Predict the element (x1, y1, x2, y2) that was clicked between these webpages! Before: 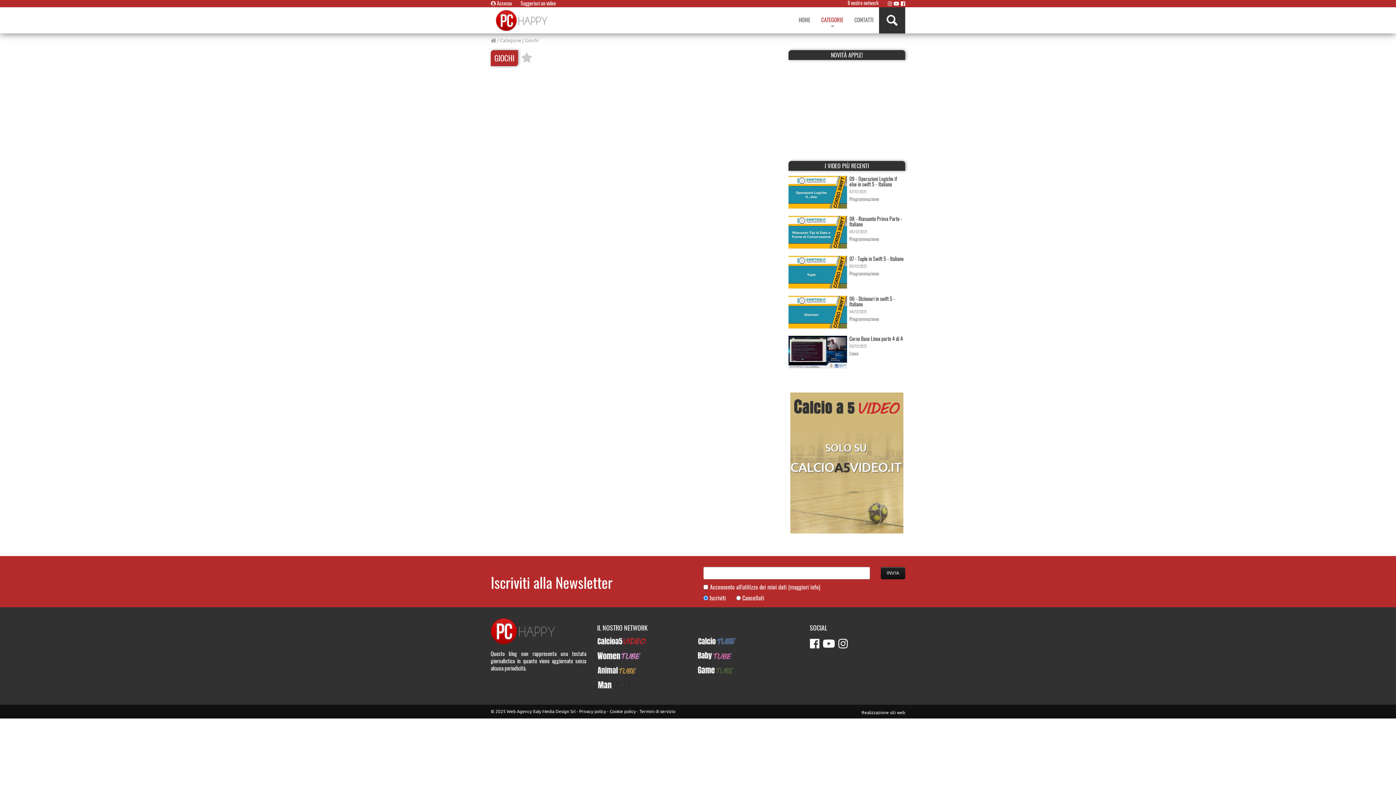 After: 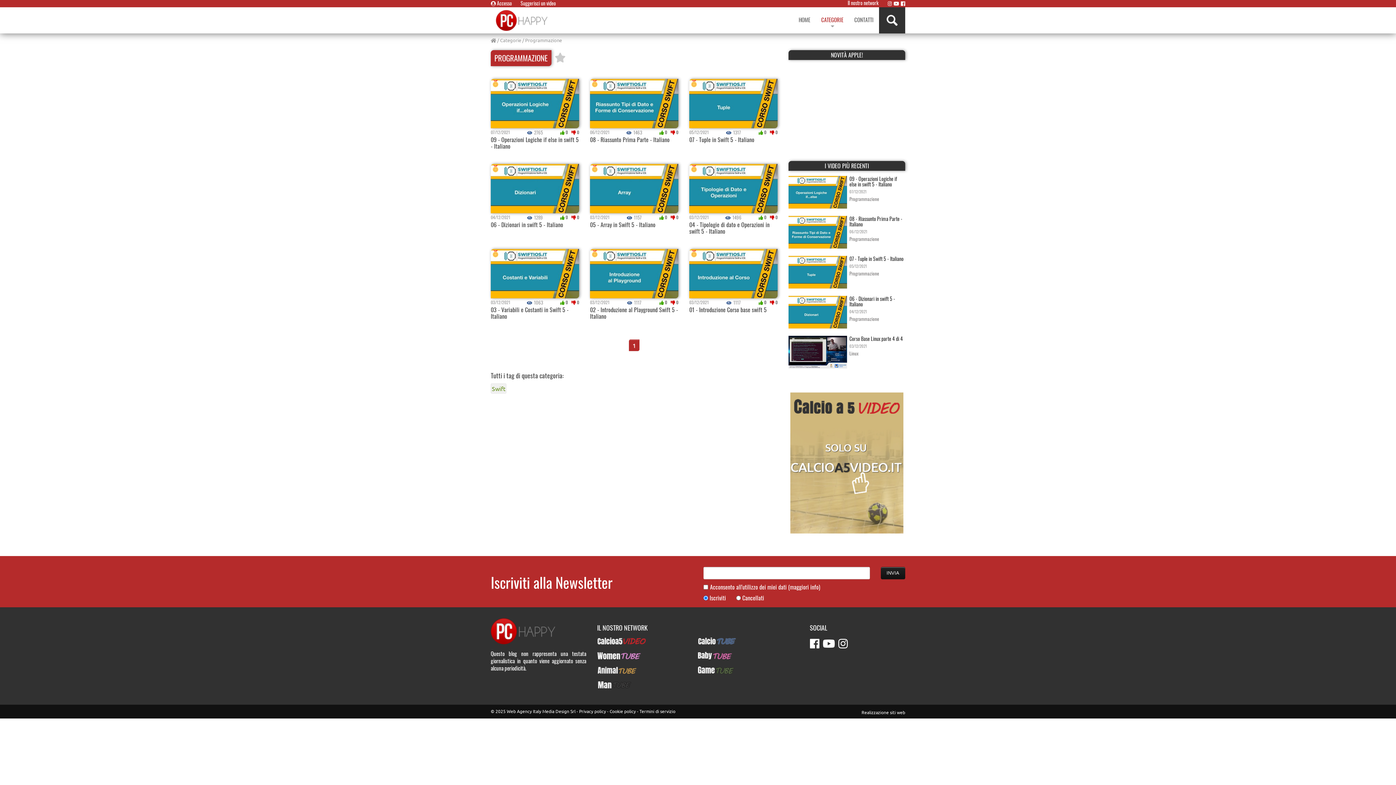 Action: label: Programmazione bbox: (849, 236, 905, 241)